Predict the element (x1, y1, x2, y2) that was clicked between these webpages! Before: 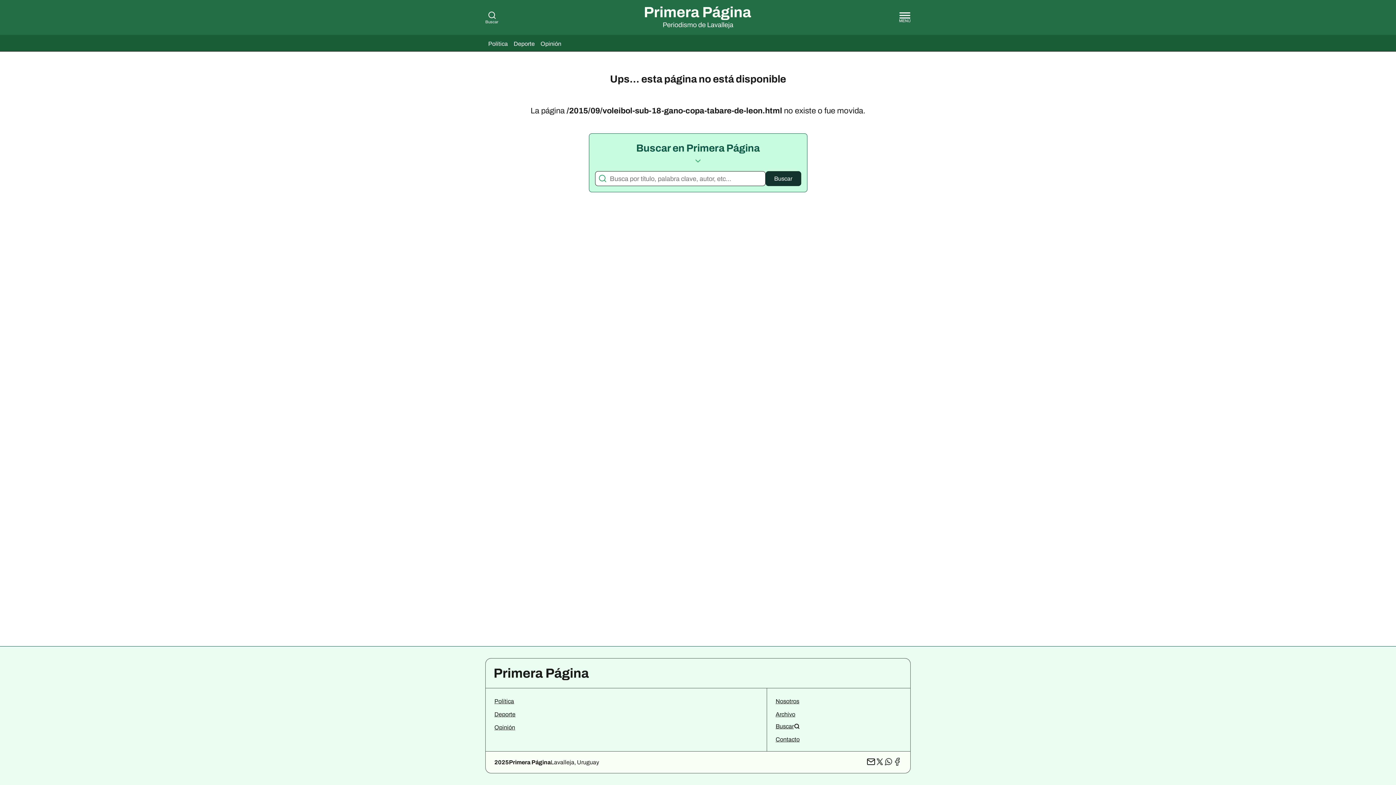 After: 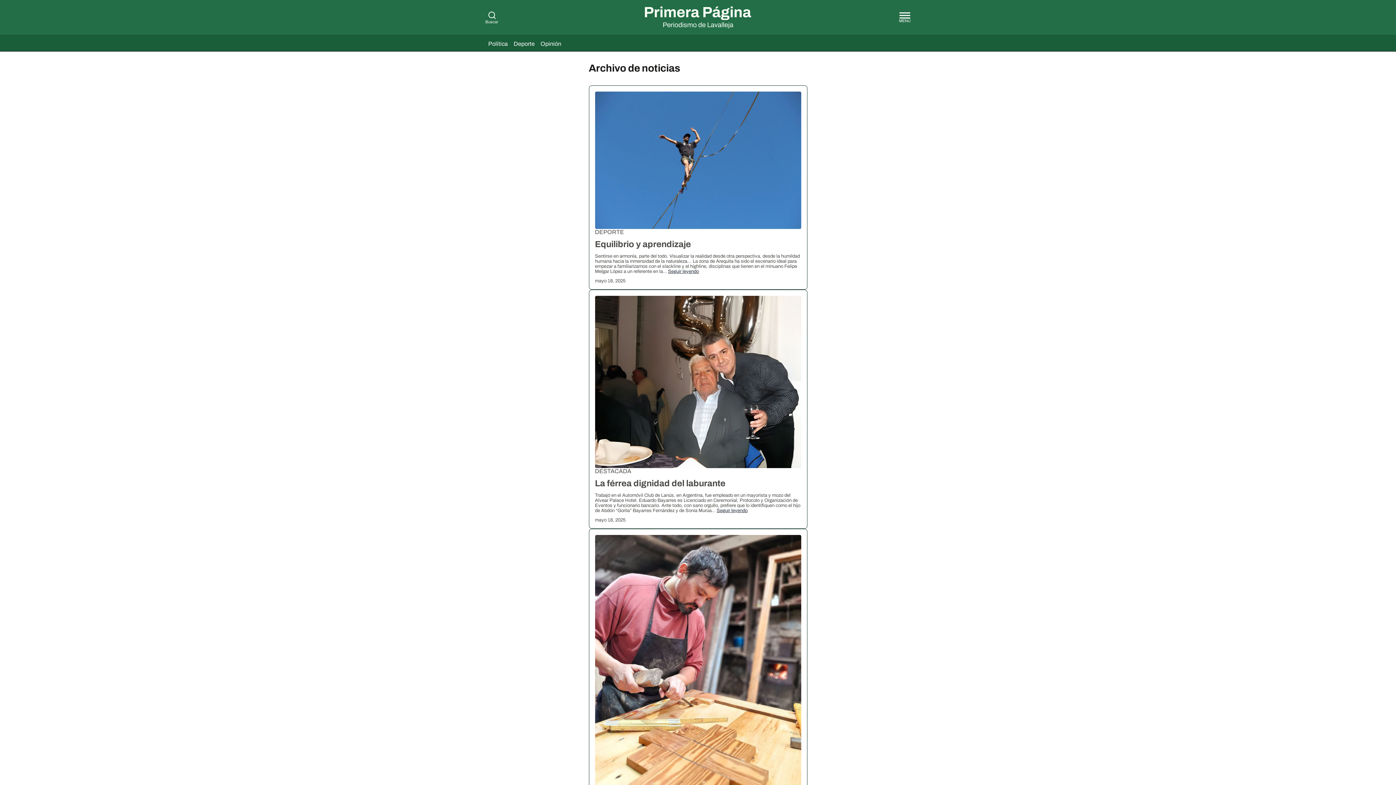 Action: bbox: (775, 711, 795, 717) label: Archivo